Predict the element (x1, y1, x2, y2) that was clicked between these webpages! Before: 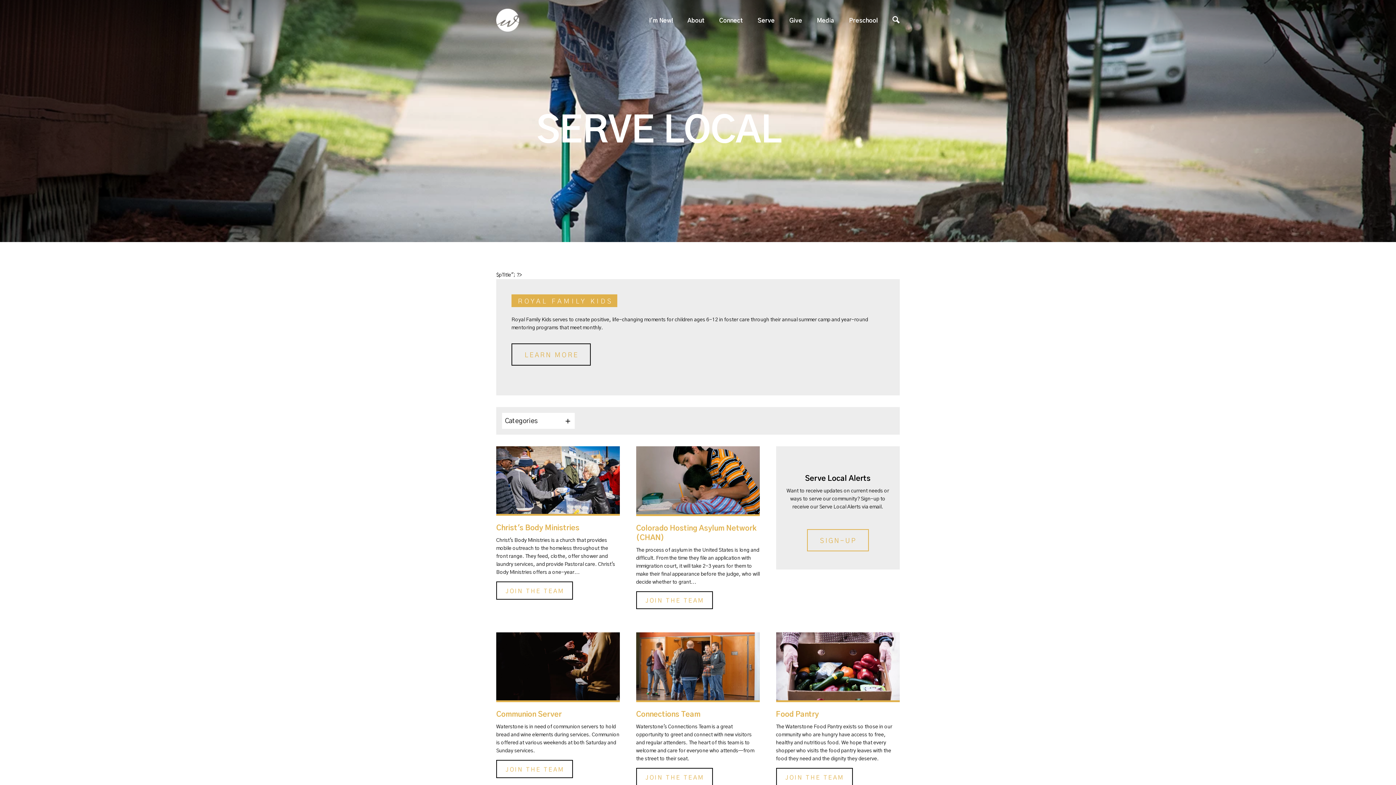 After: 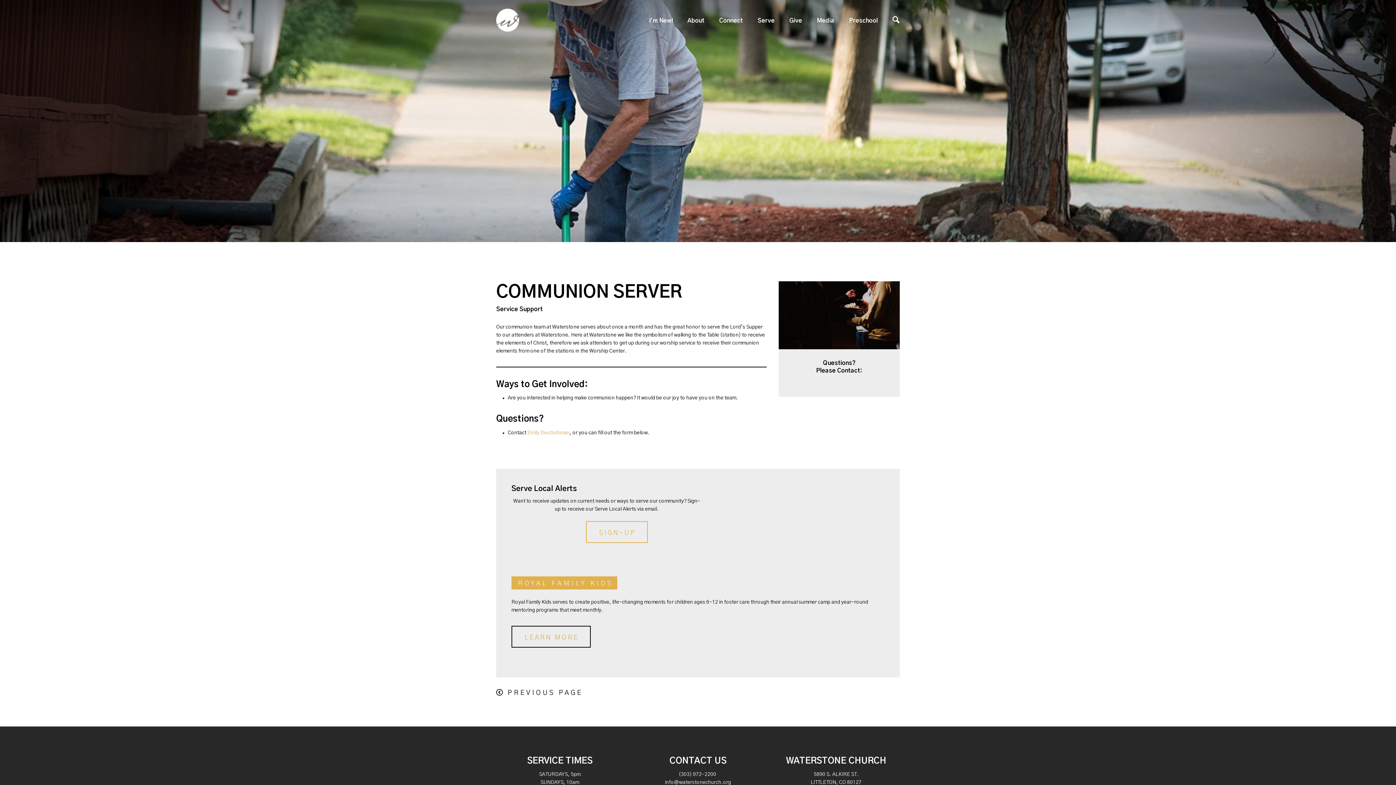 Action: bbox: (496, 760, 573, 778) label: JOIN THE TEAM